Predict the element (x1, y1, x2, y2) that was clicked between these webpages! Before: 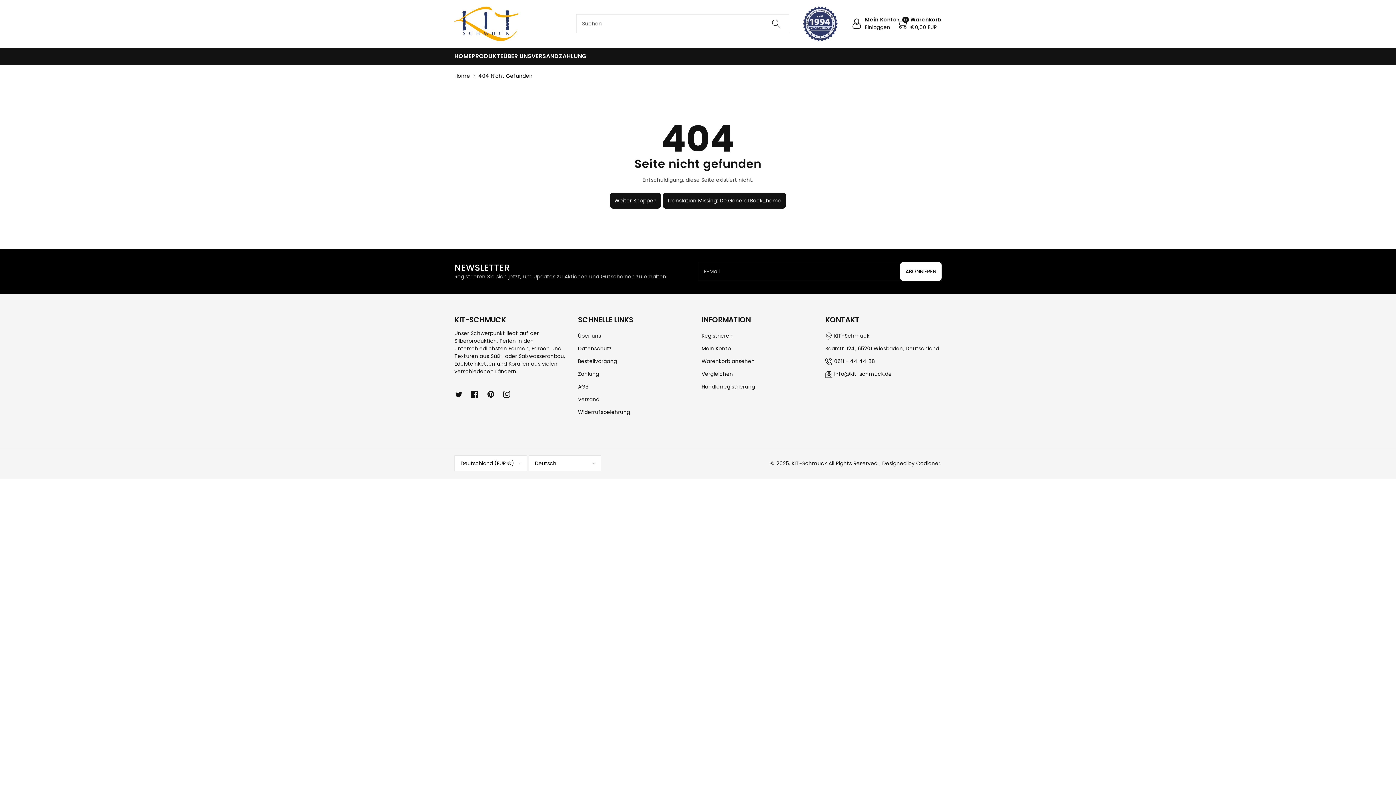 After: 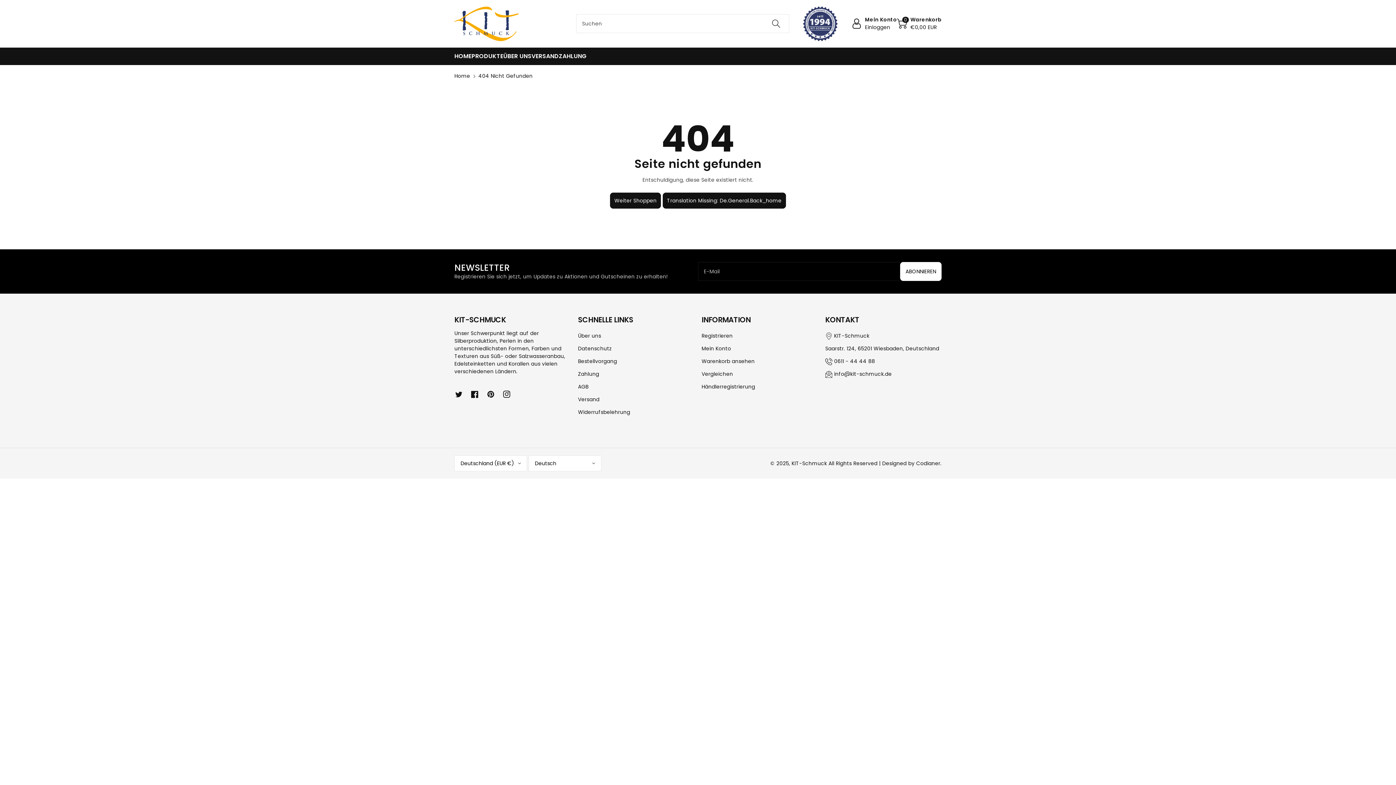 Action: label: SCHNELLE LINKS bbox: (578, 315, 633, 324)